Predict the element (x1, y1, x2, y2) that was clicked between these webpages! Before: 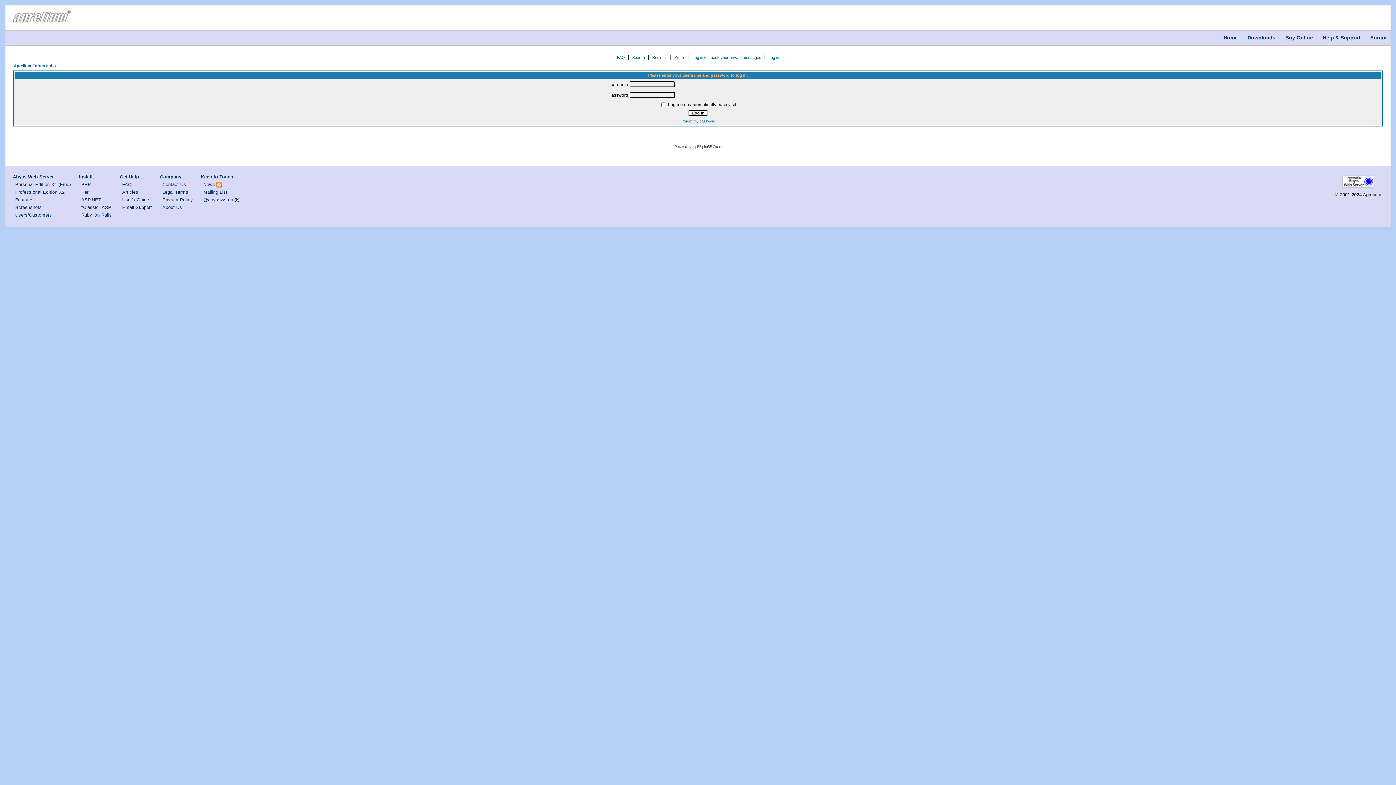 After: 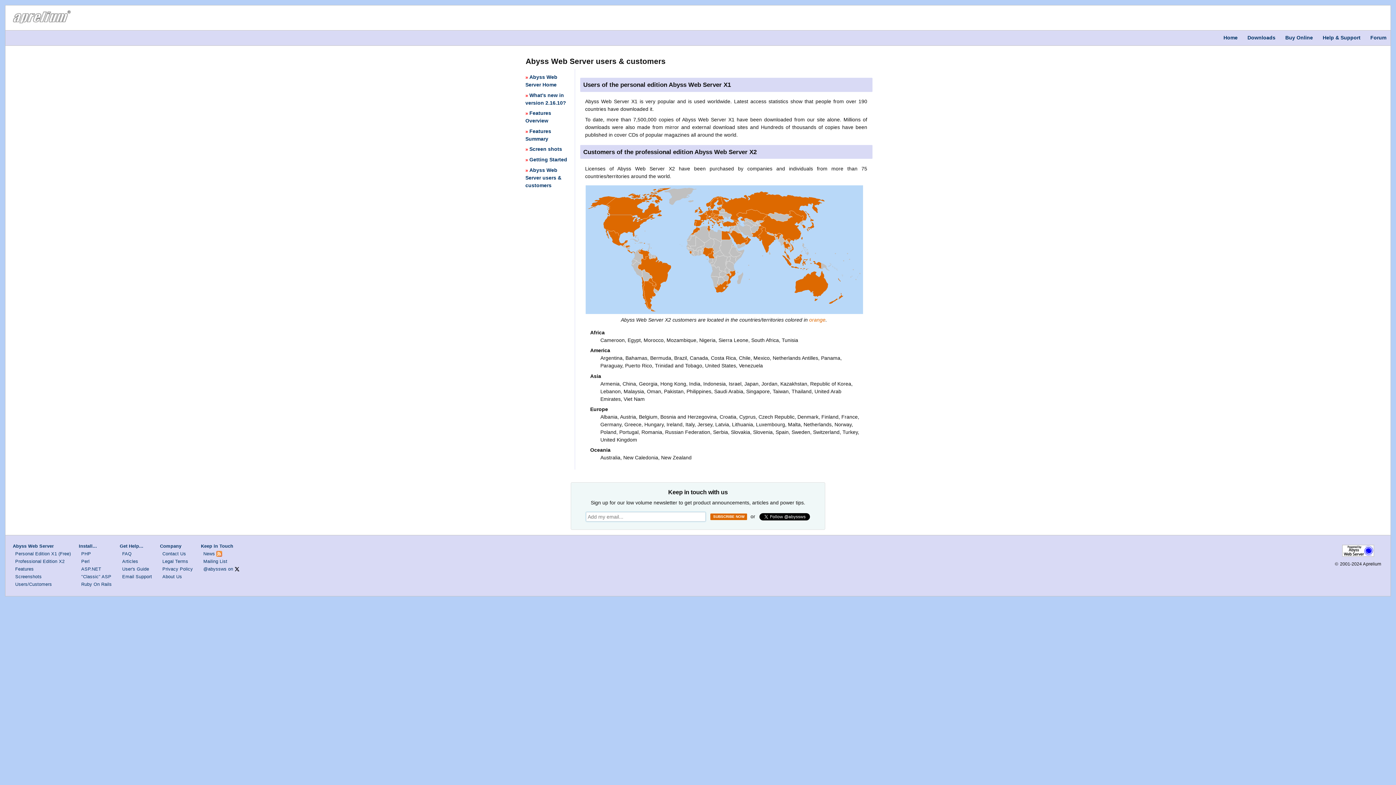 Action: label: Users/Customers bbox: (15, 212, 51, 217)